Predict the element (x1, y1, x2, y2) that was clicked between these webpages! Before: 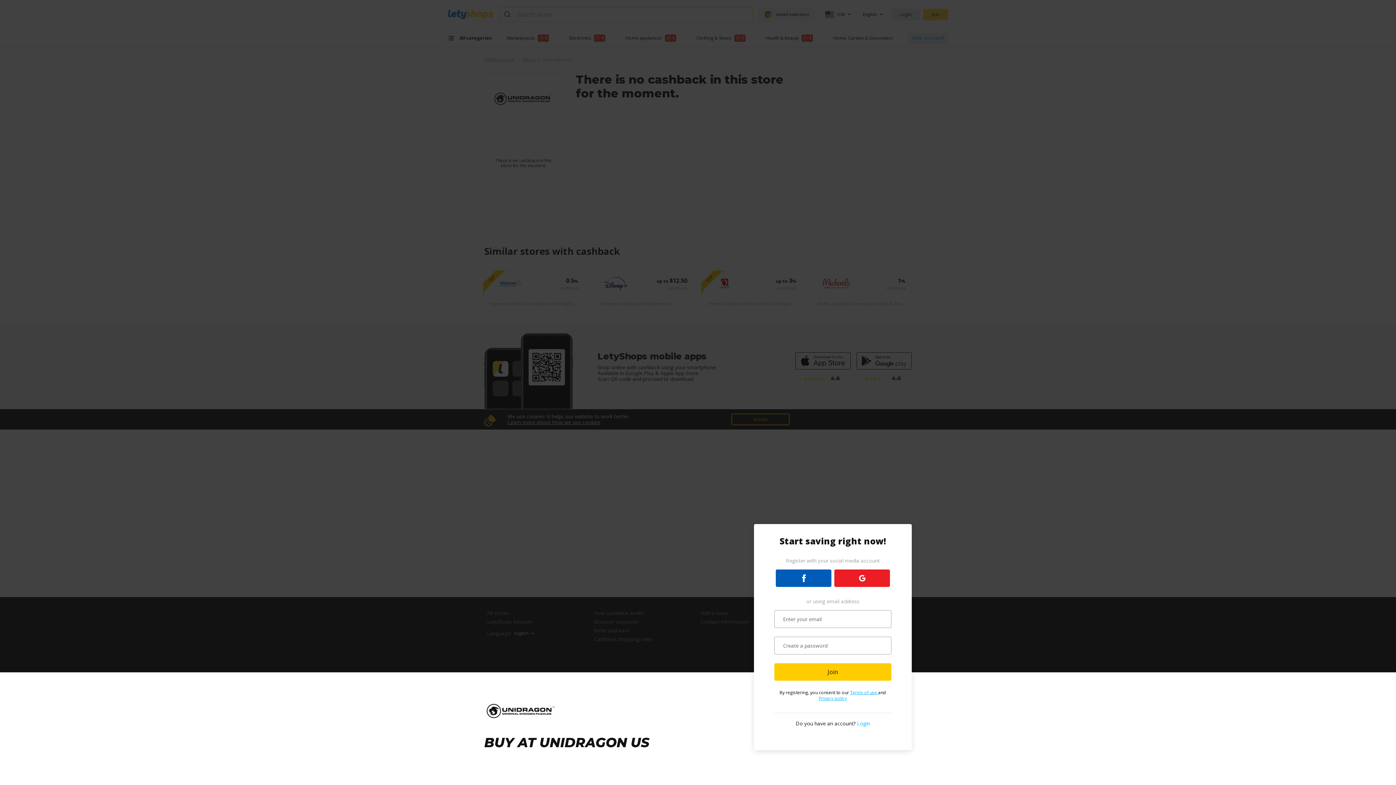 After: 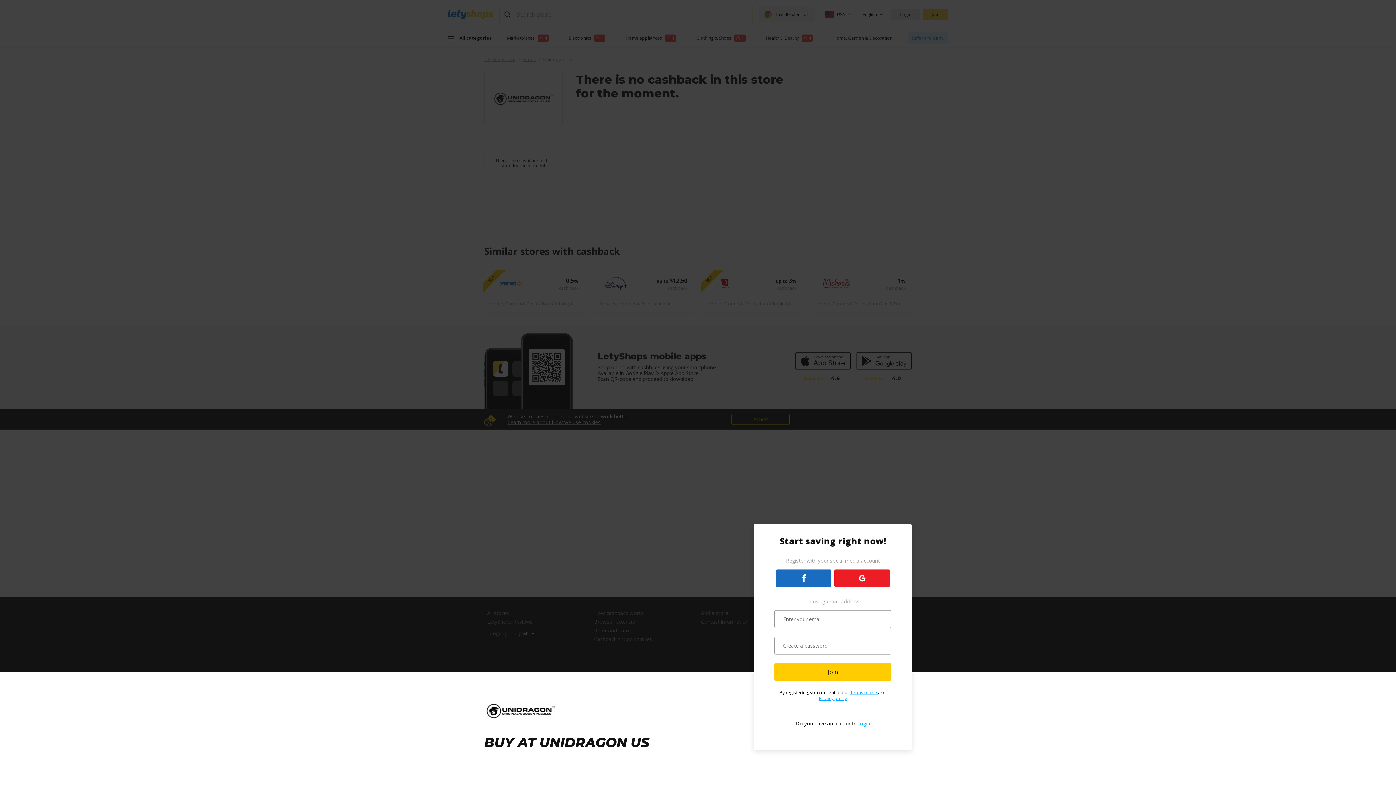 Action: bbox: (776, 569, 831, 587)